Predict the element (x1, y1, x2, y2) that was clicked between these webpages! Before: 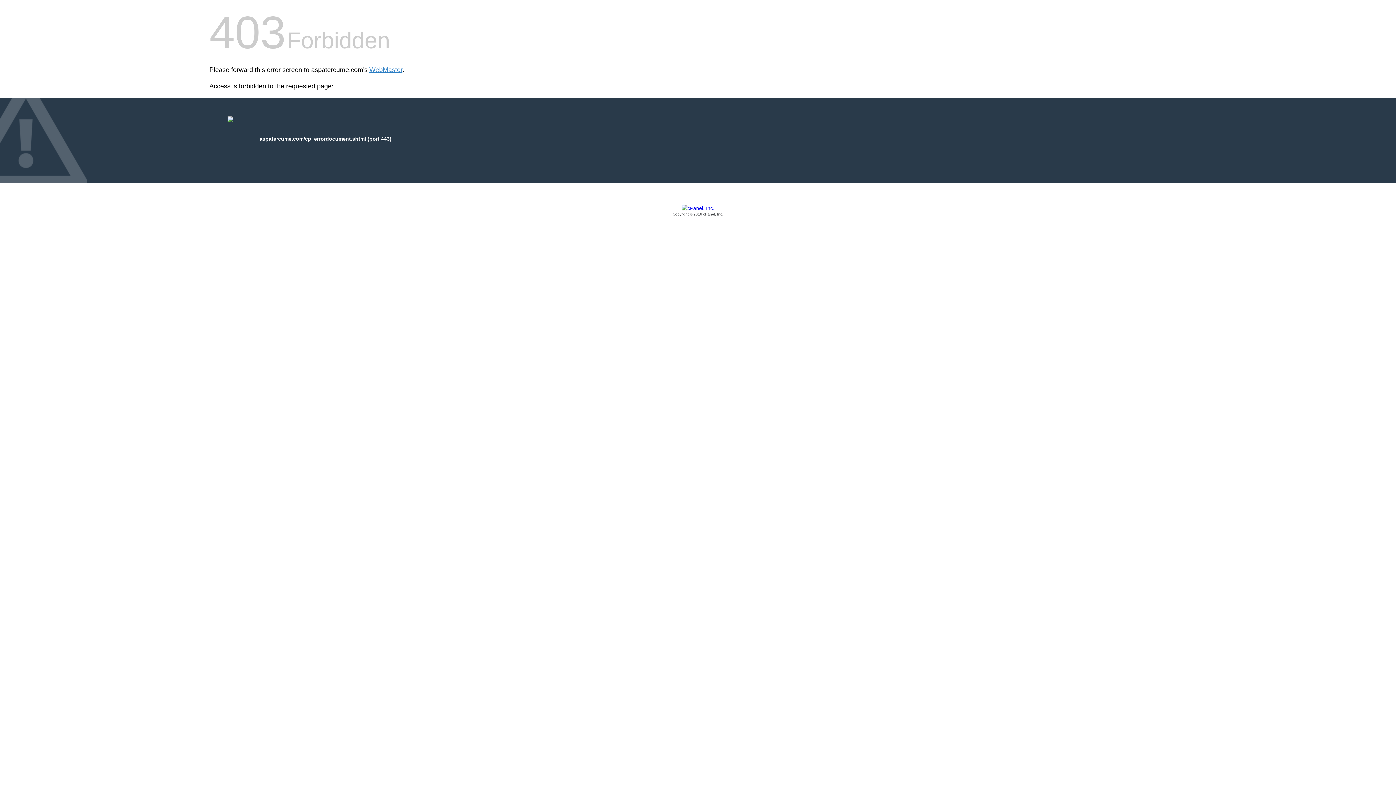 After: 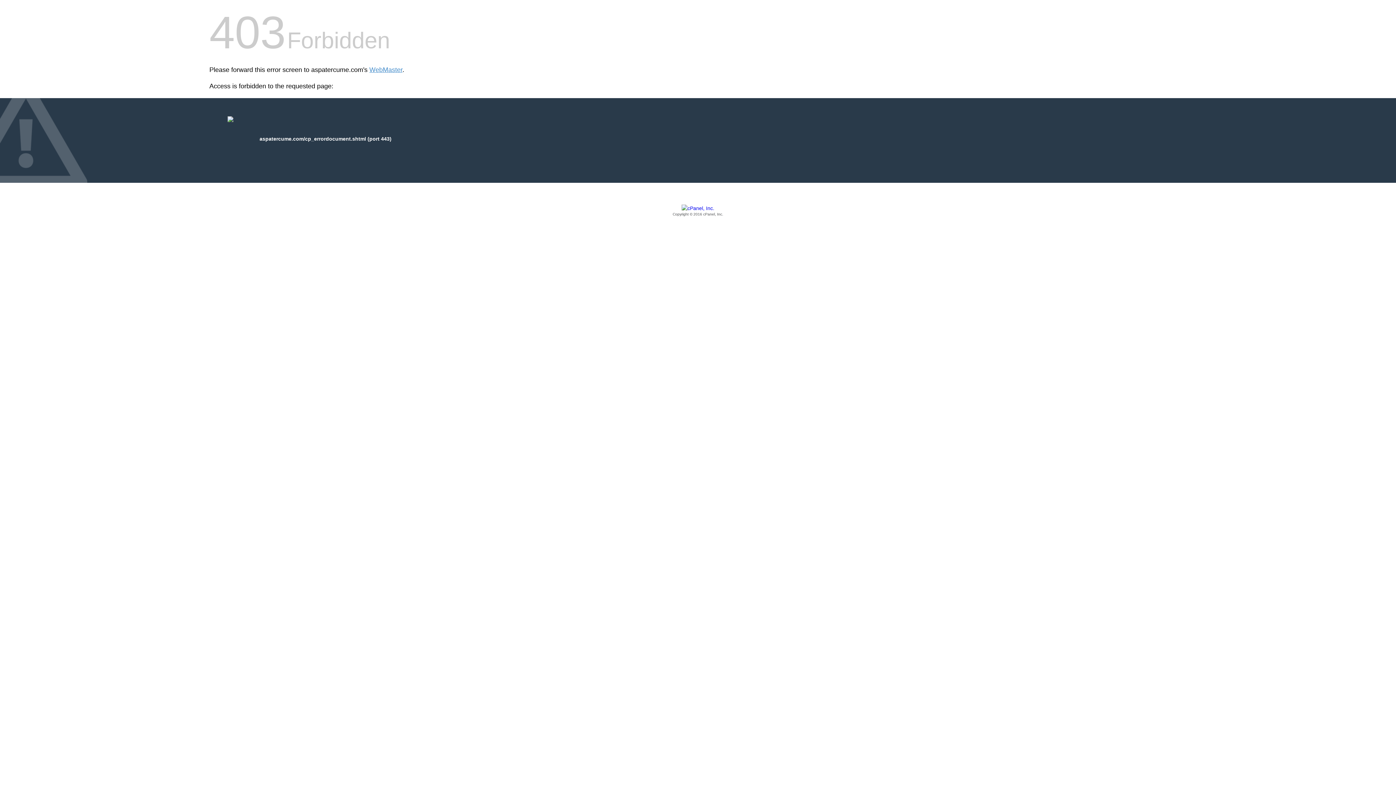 Action: label: Copyright © 2016 cPanel, Inc. bbox: (209, 205, 1186, 217)